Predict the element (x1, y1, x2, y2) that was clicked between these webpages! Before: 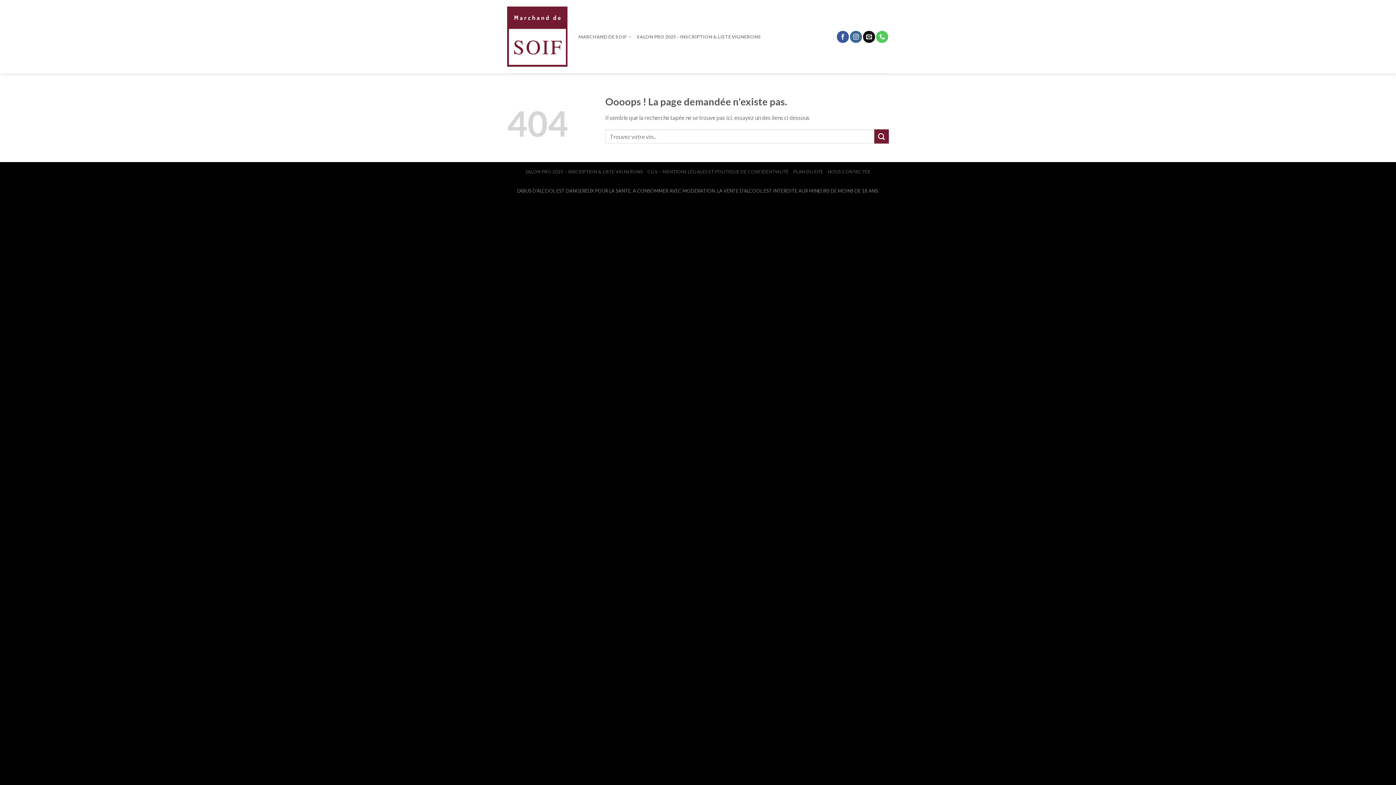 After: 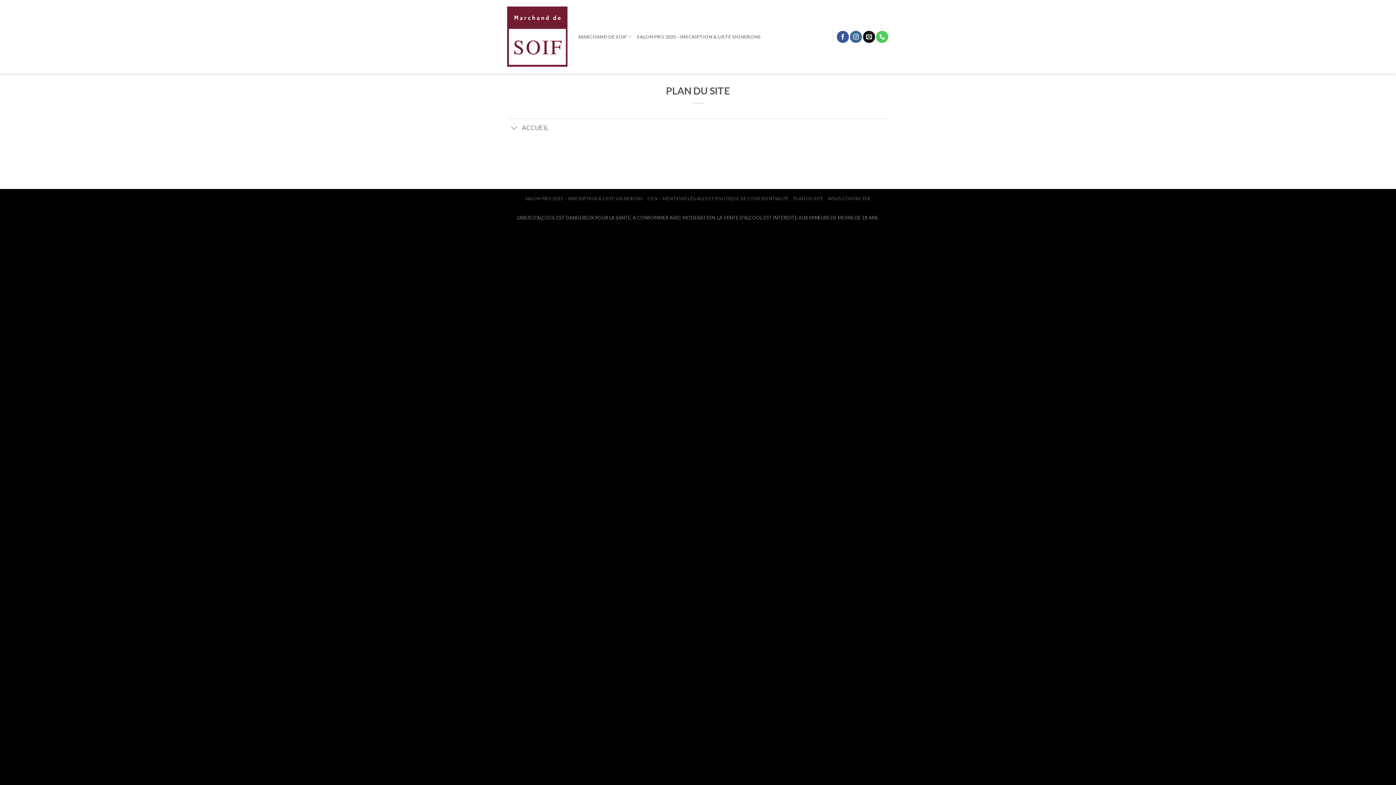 Action: bbox: (793, 169, 823, 174) label: PLAN DU SITE